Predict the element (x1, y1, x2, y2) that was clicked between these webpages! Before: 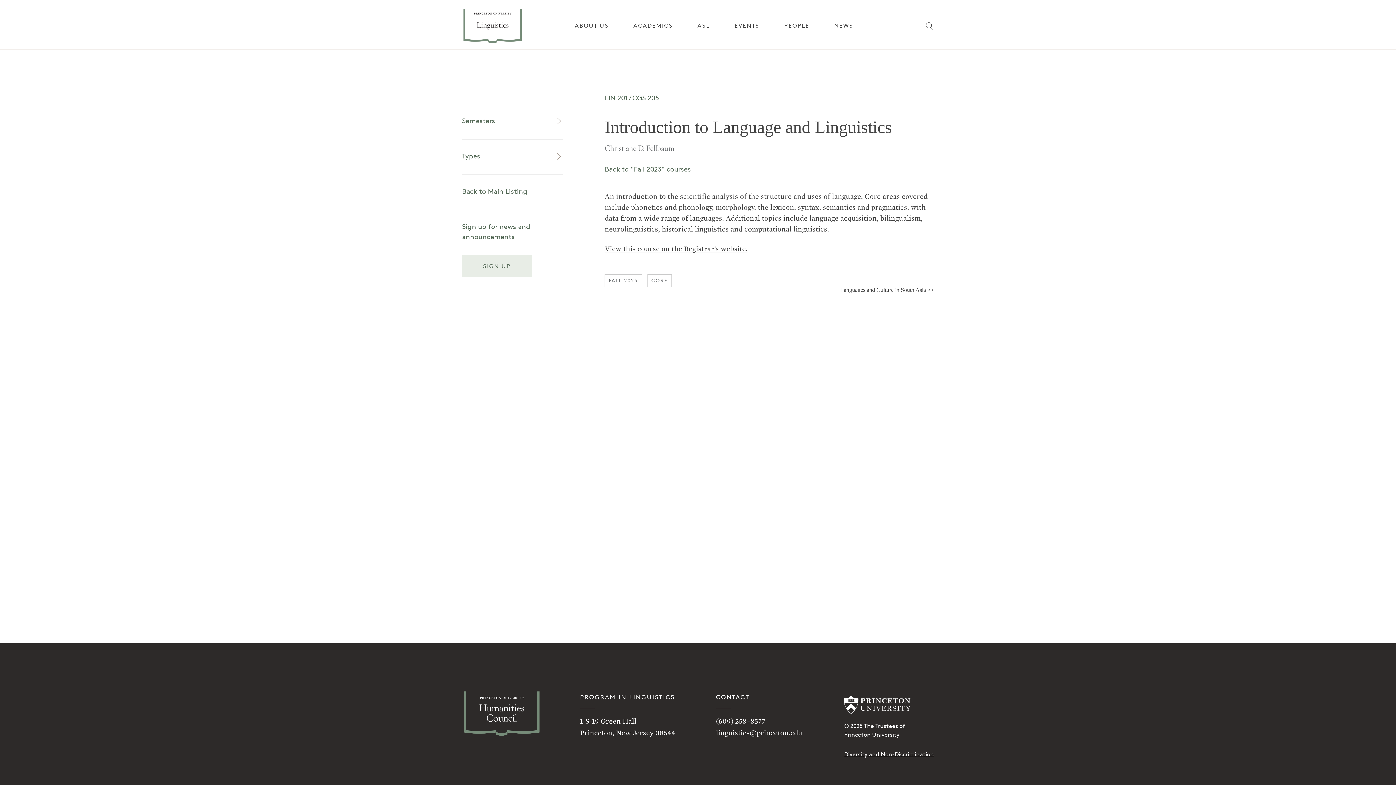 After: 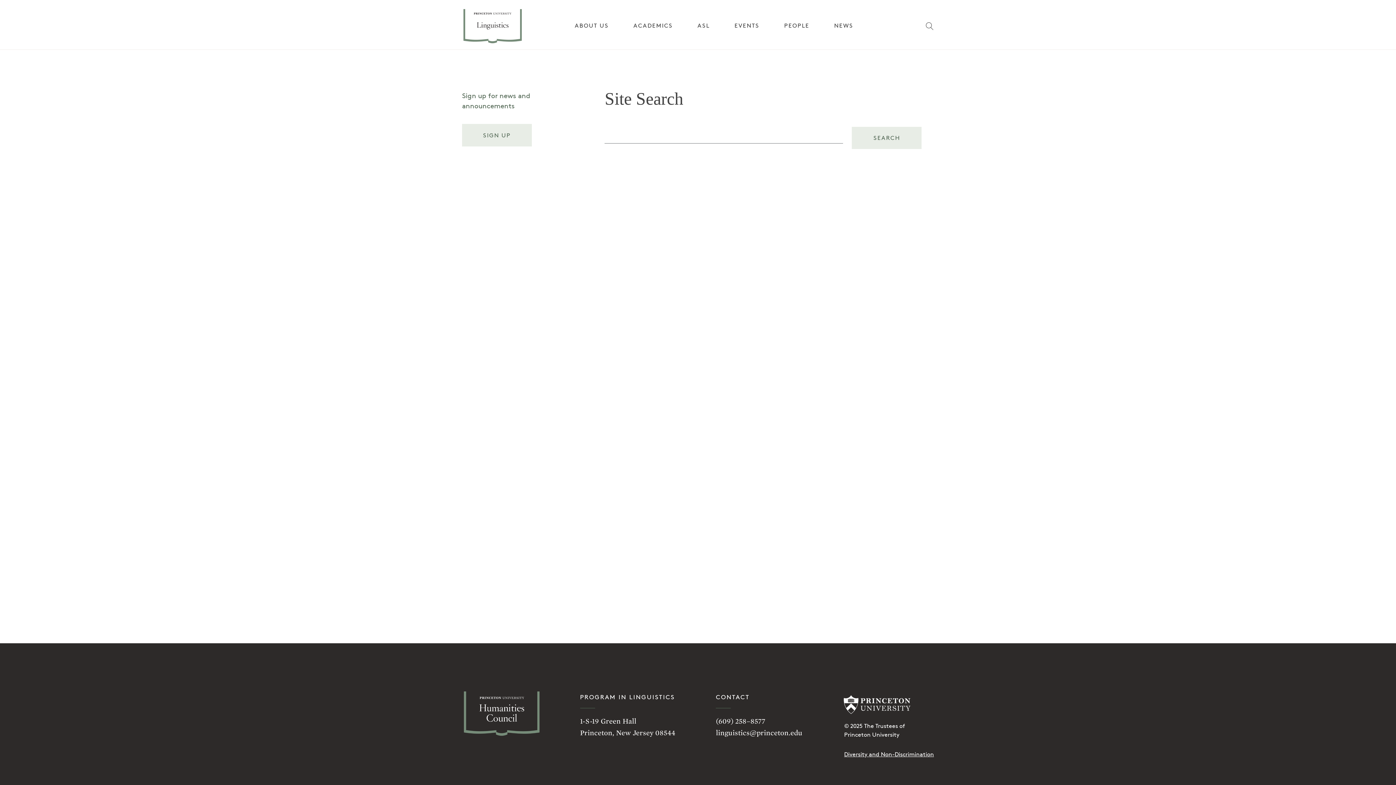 Action: bbox: (925, 25, 934, 31)